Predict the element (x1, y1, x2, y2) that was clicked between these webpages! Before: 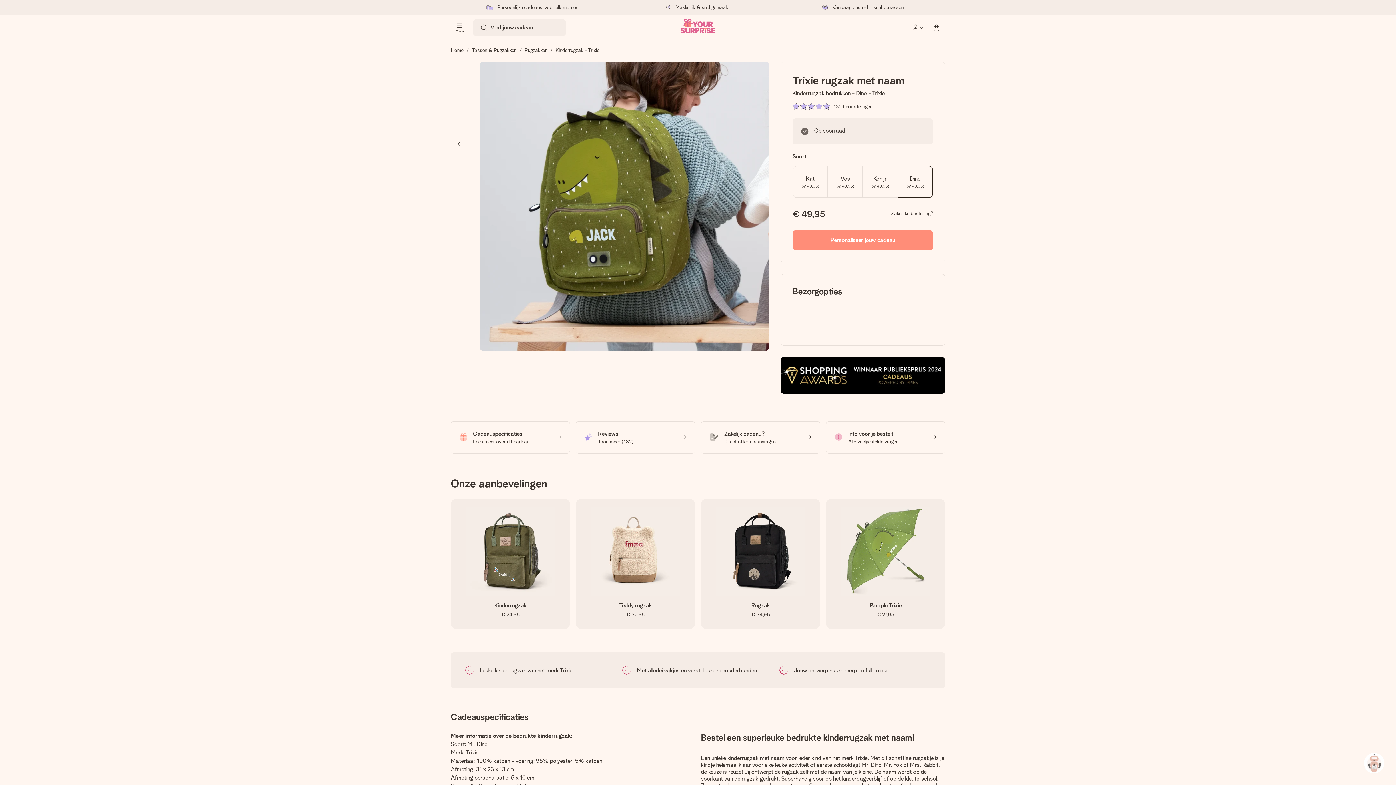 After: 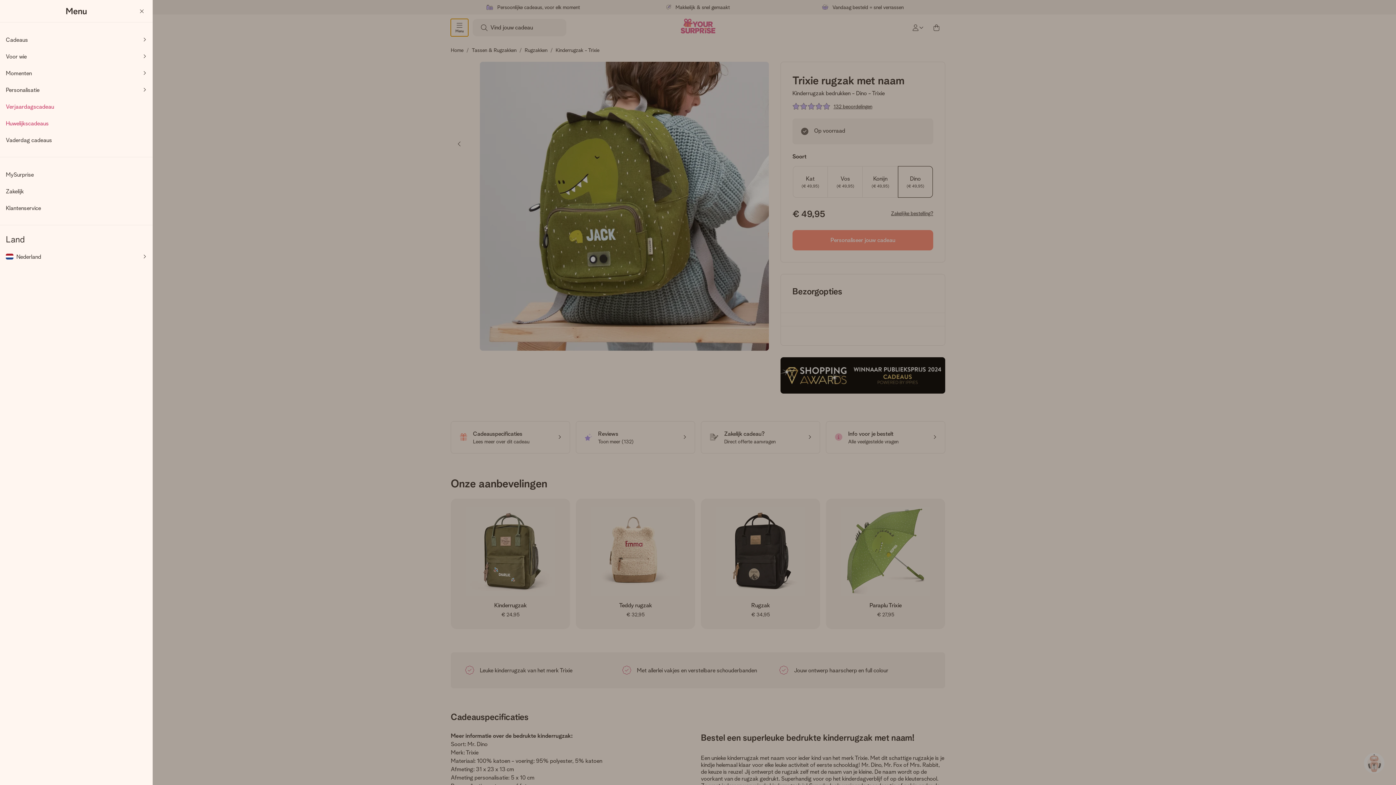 Action: bbox: (450, 18, 468, 36) label: Navigation open and close